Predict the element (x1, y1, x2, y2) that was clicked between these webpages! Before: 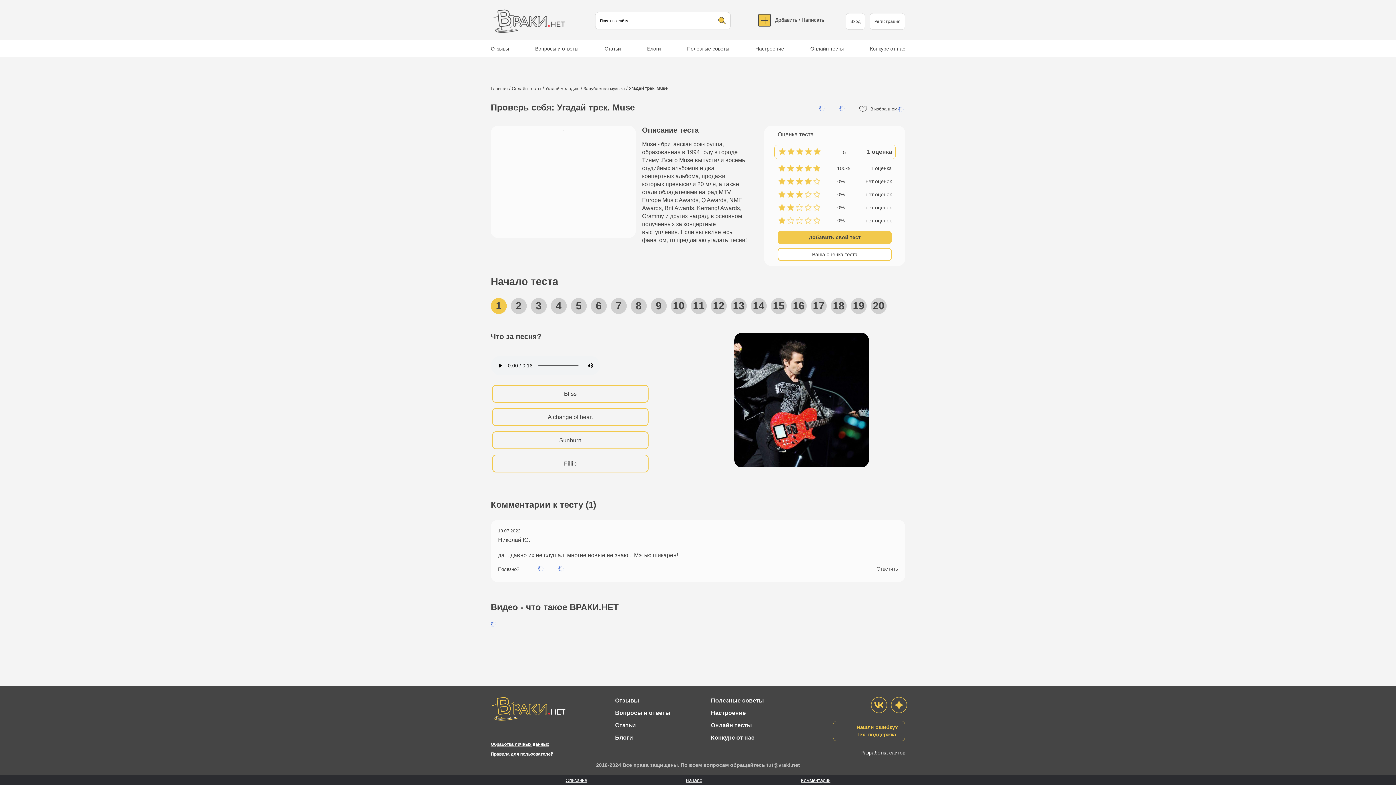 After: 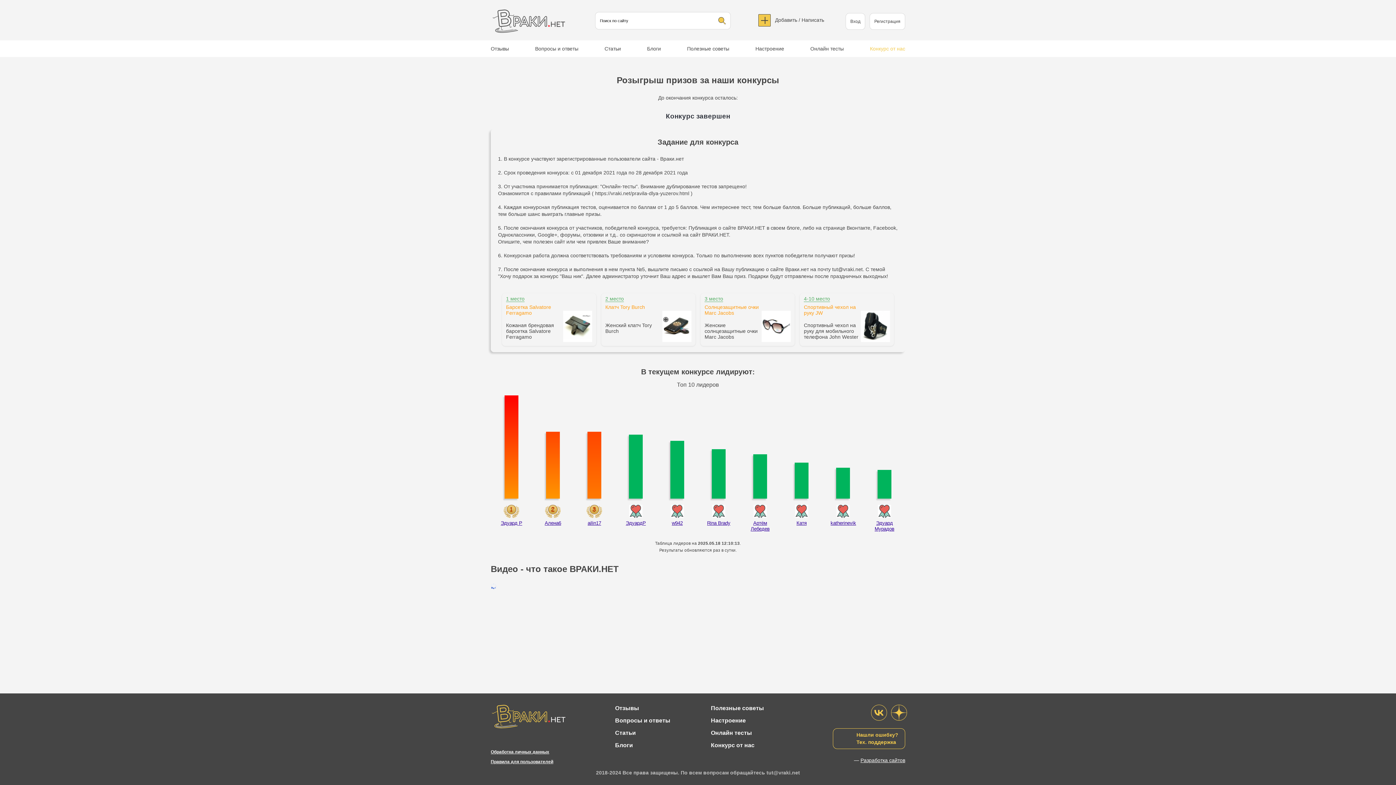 Action: label: Конкурс от нас bbox: (870, 40, 905, 56)